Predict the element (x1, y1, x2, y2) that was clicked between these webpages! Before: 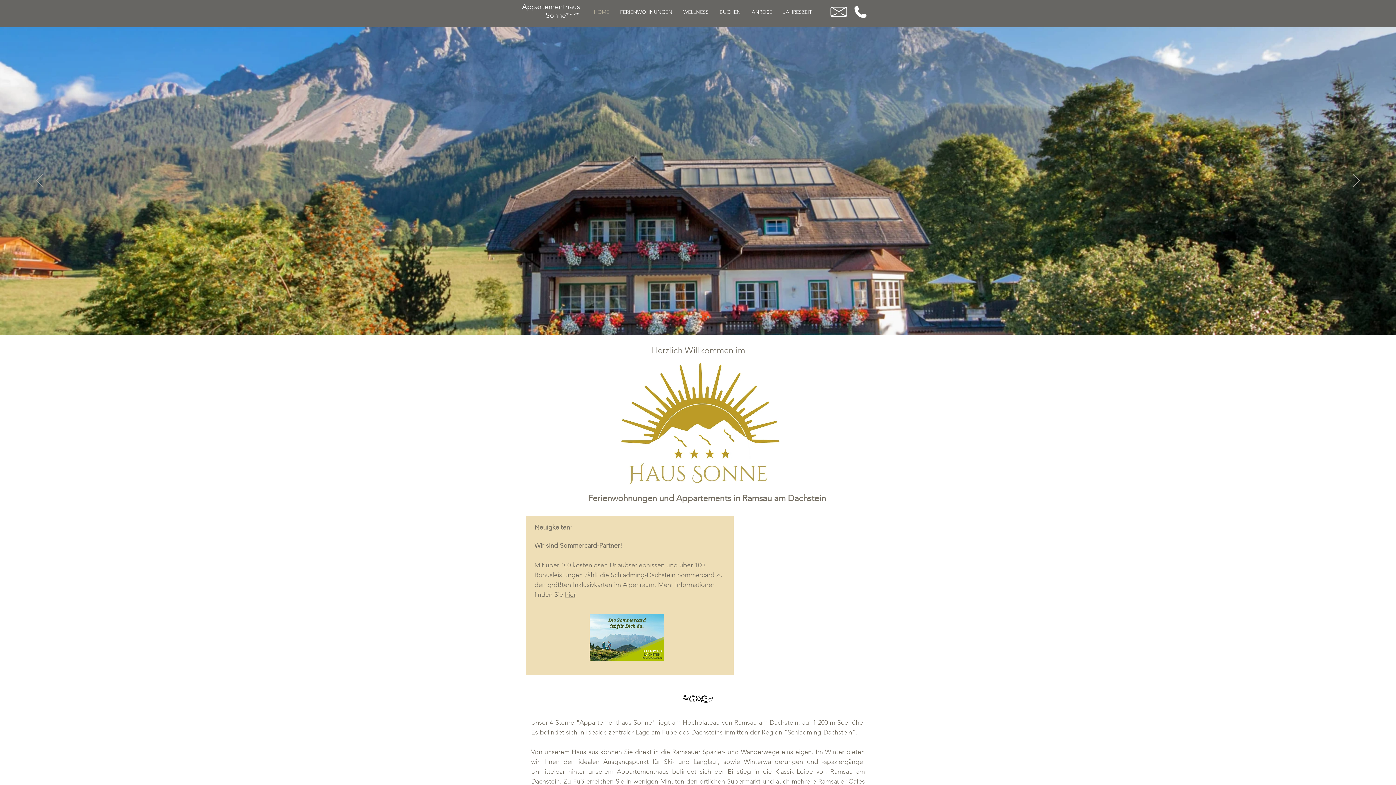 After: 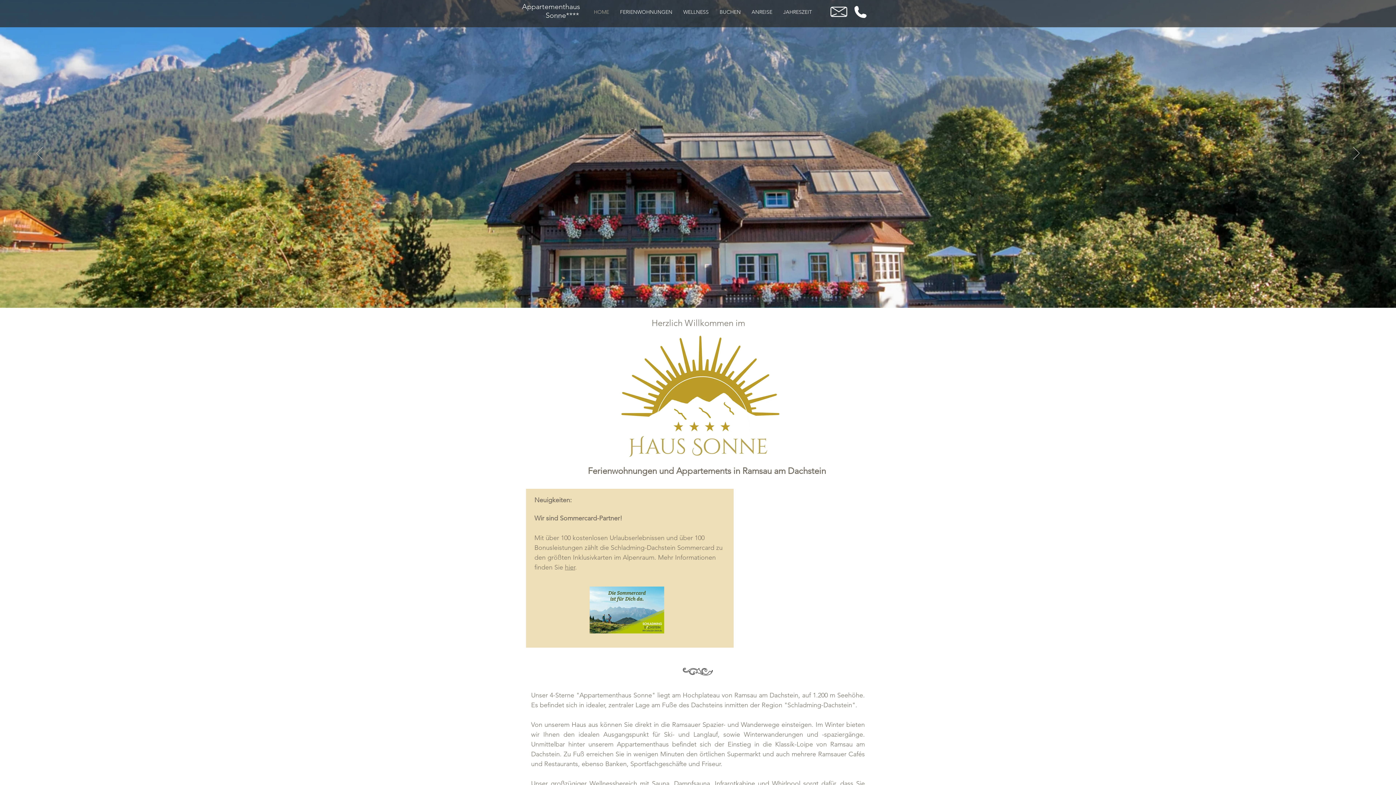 Action: label: Haus Sommer bbox: (687, 316, 689, 318)